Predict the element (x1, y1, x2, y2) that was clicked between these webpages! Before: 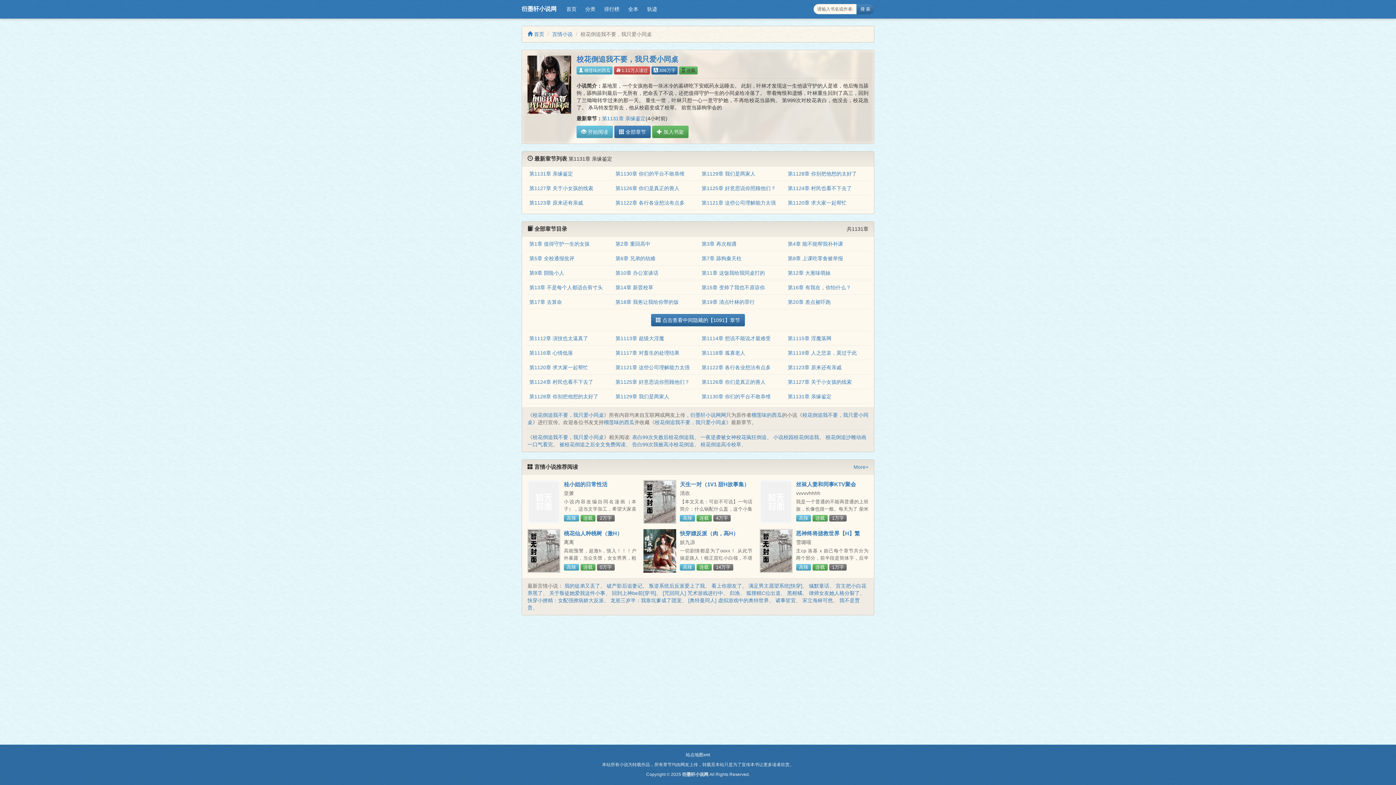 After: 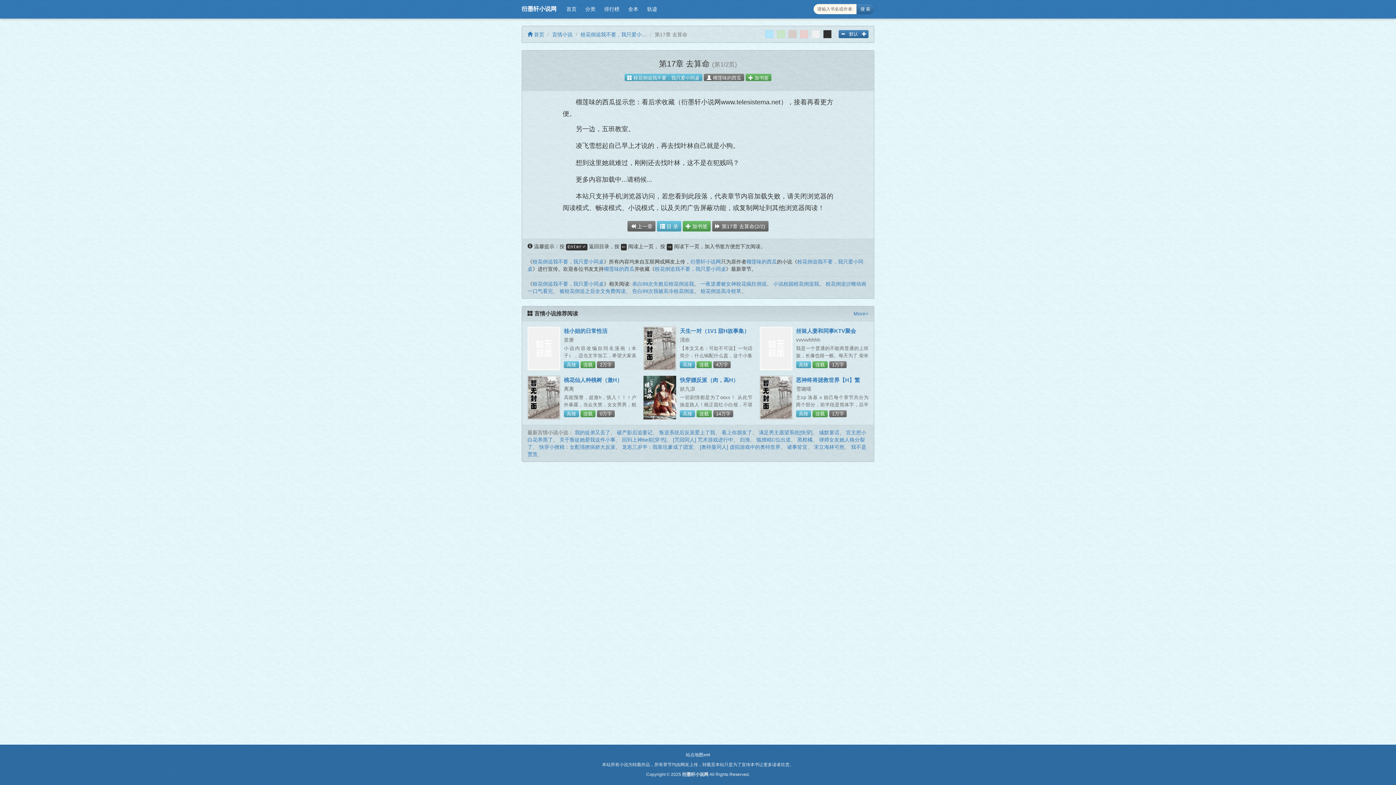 Action: label: 第17章 去算命 bbox: (529, 299, 562, 305)